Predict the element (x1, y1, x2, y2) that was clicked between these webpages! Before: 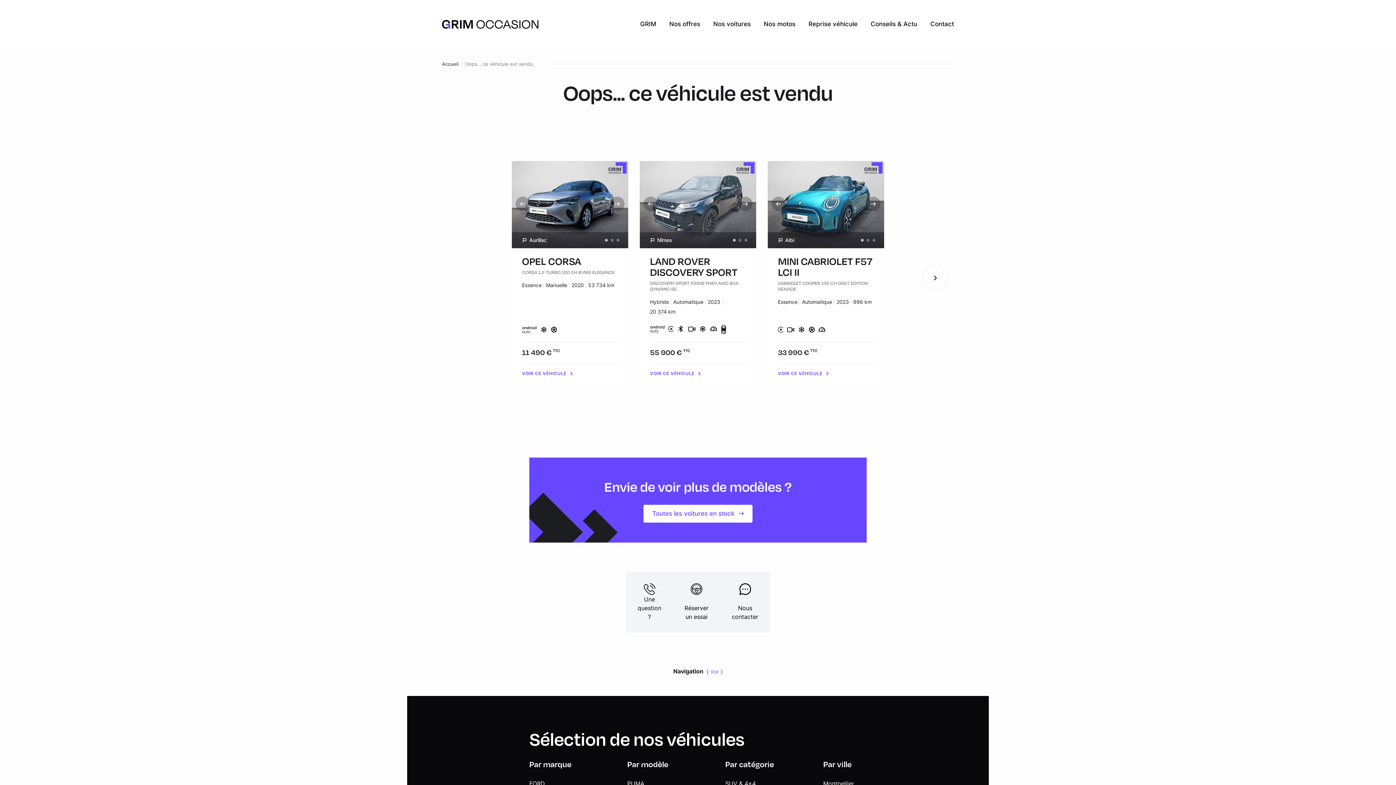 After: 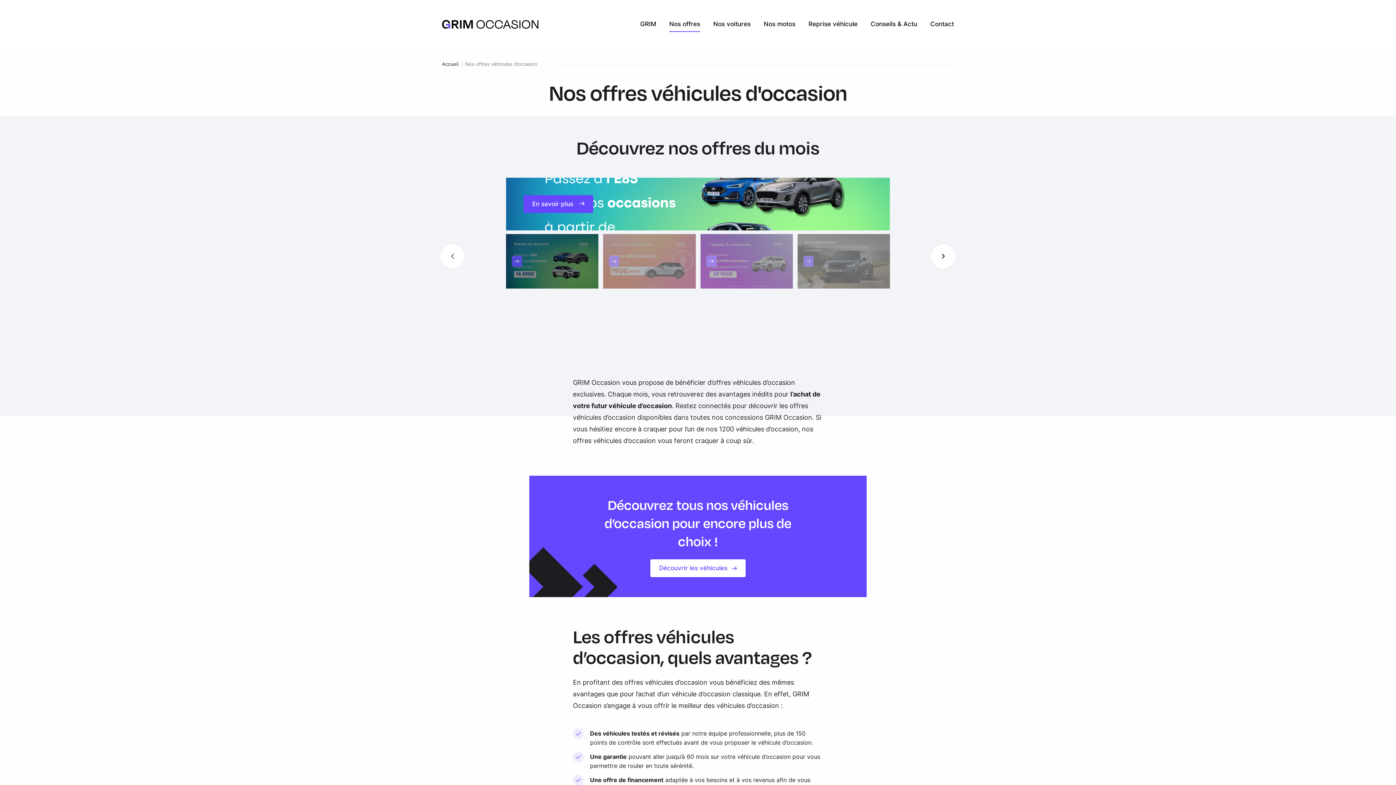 Action: label: Nos offres bbox: (669, 16, 700, 31)